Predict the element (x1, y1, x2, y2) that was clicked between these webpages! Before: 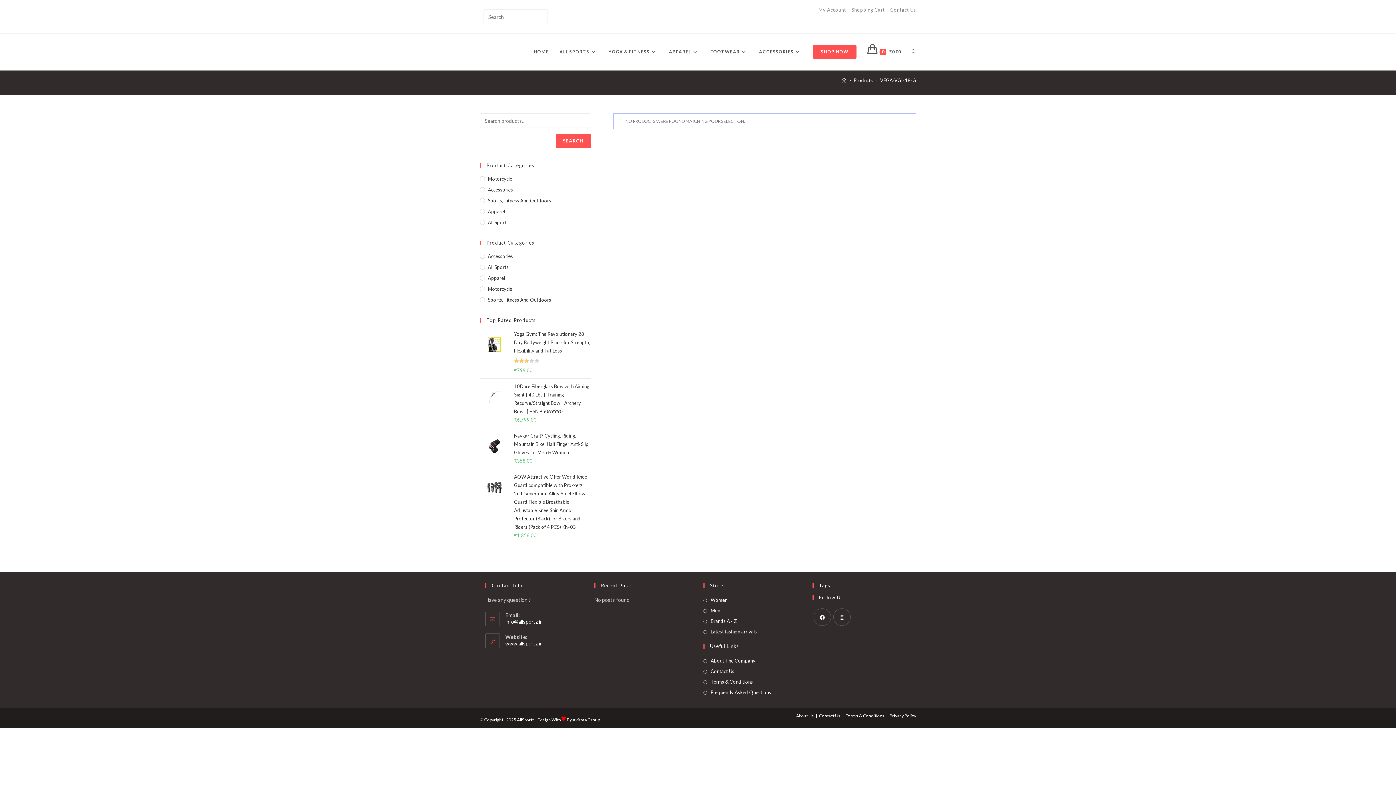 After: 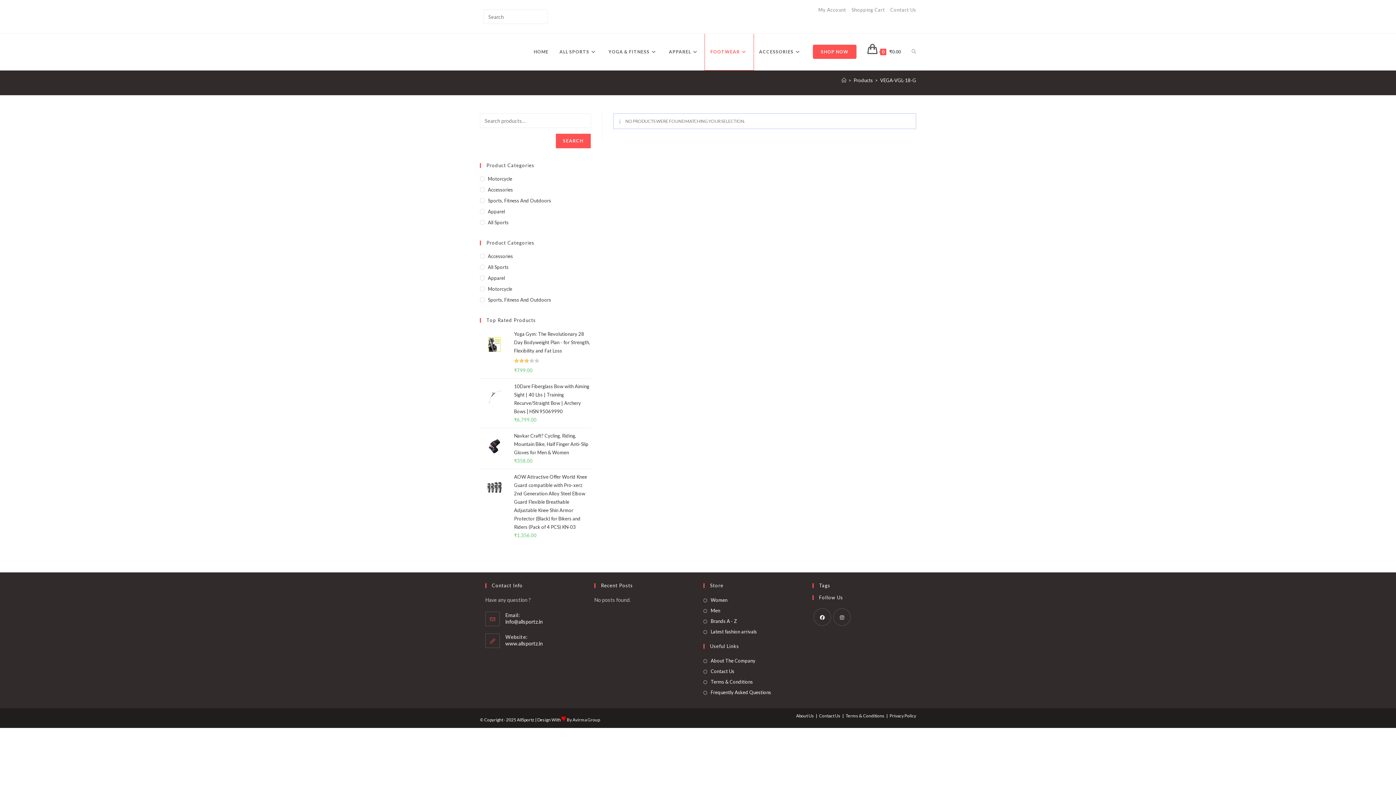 Action: bbox: (705, 33, 753, 70) label: FOOTWEAR